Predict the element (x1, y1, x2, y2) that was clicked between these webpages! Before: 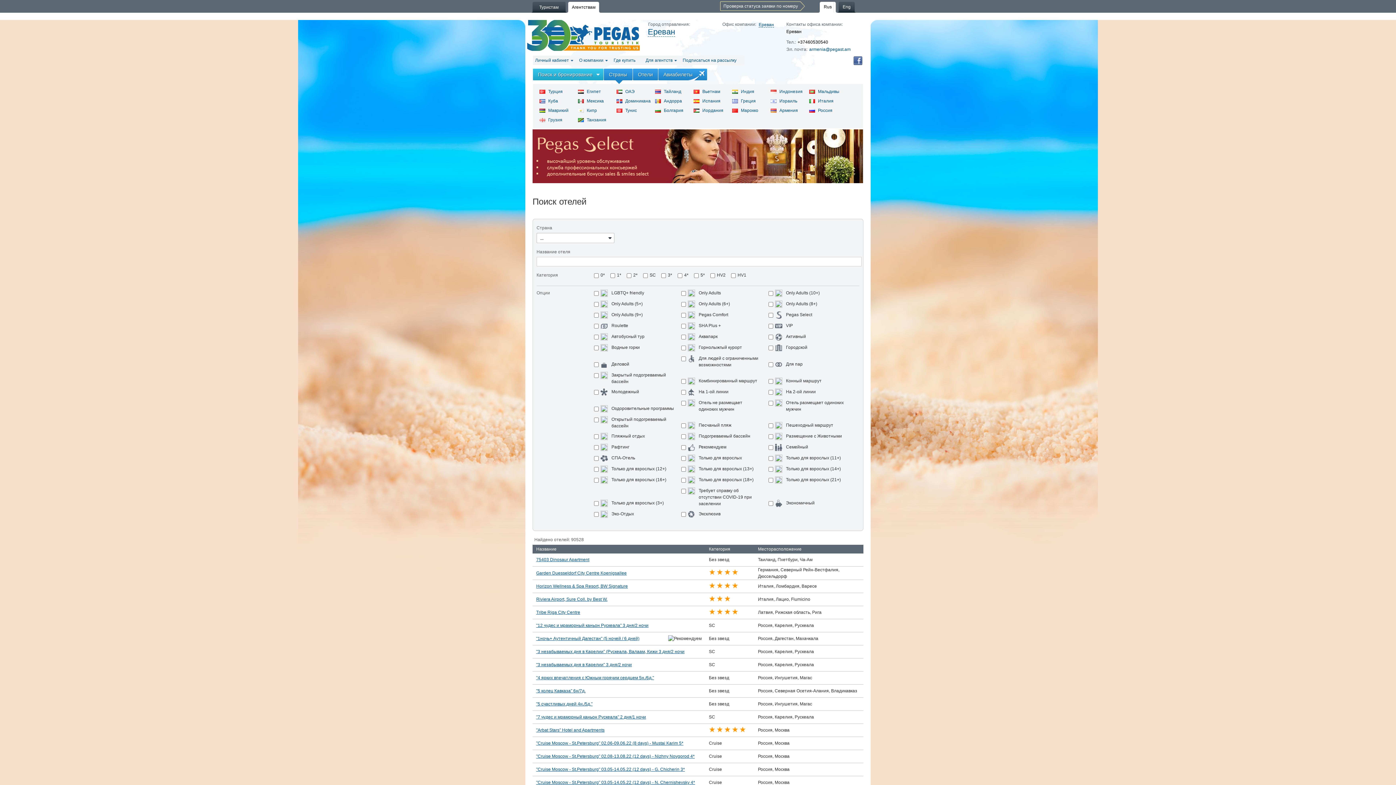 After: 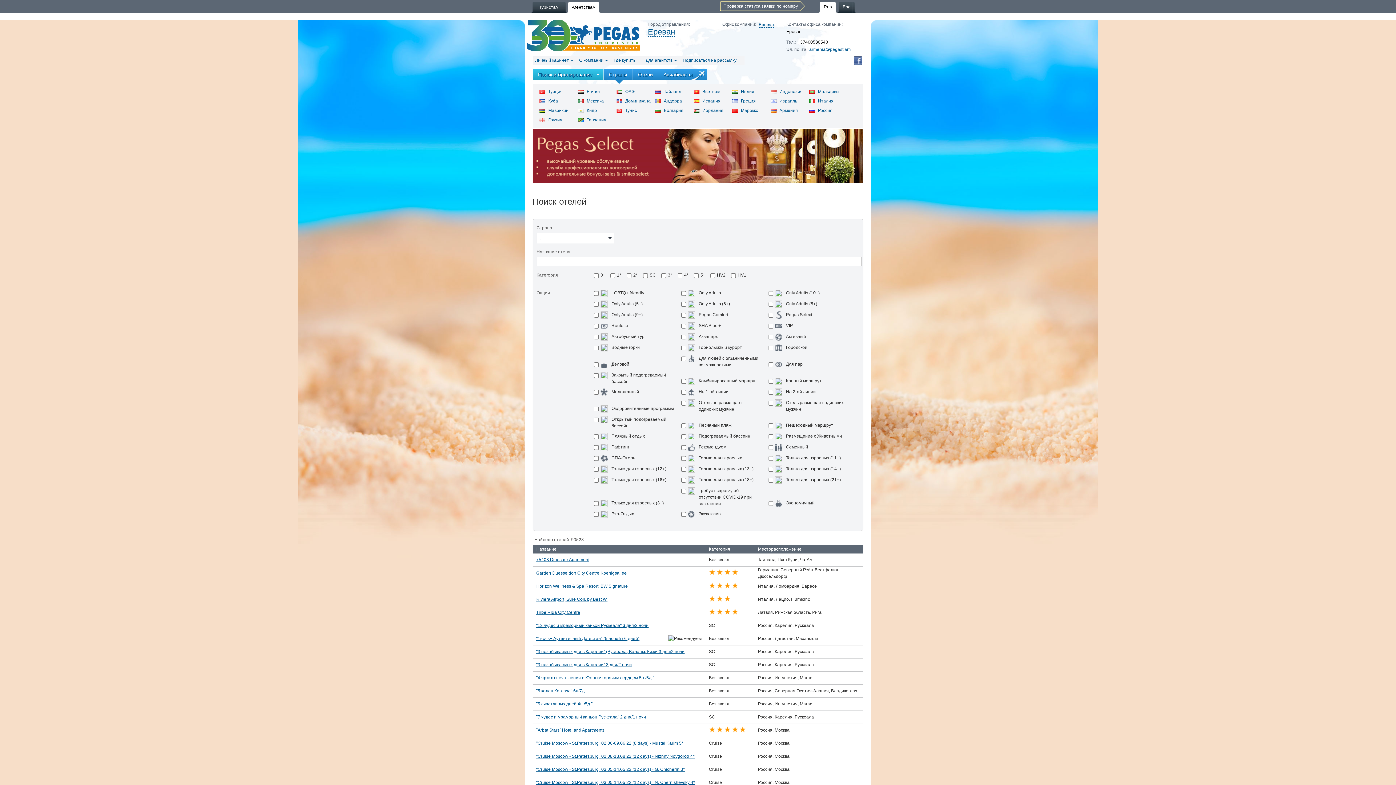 Action: label: Отели bbox: (633, 68, 658, 80)